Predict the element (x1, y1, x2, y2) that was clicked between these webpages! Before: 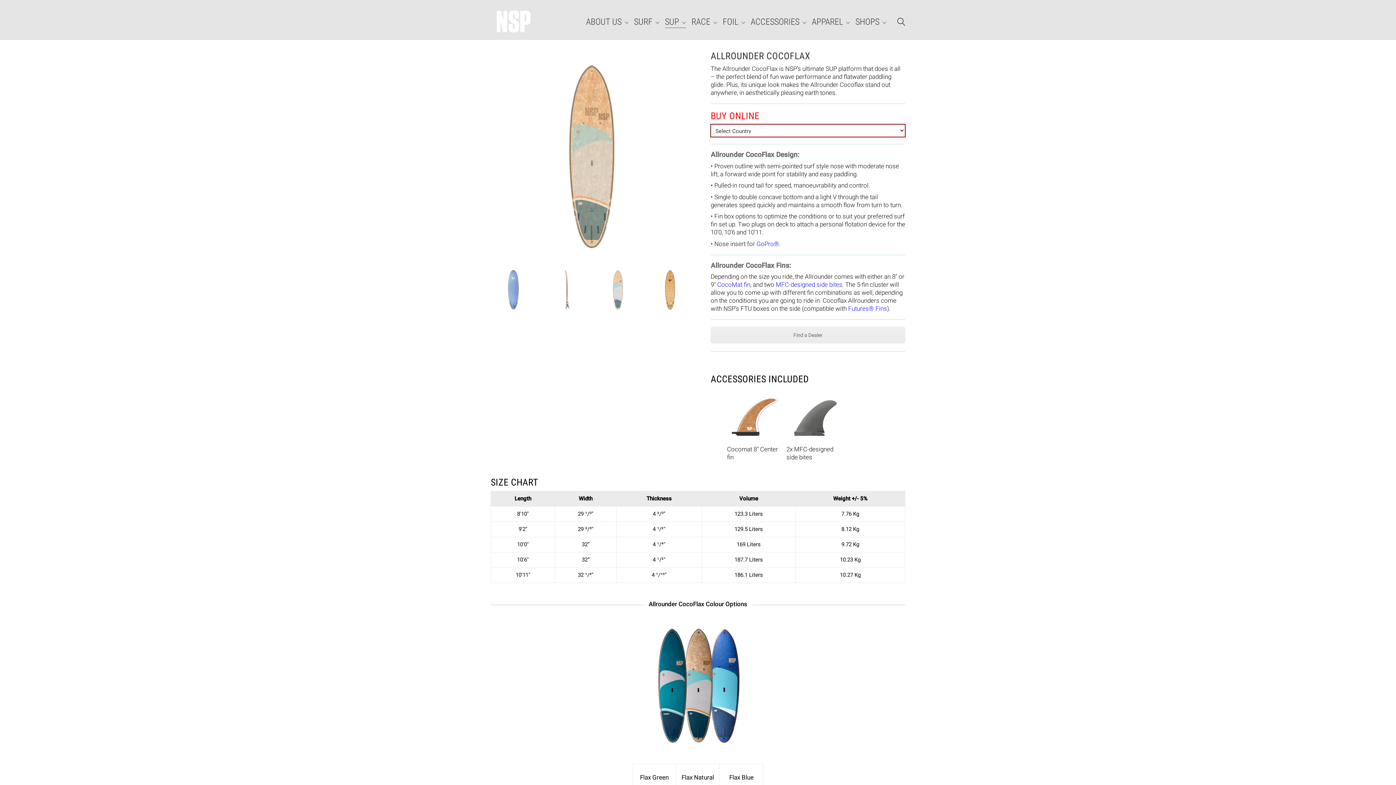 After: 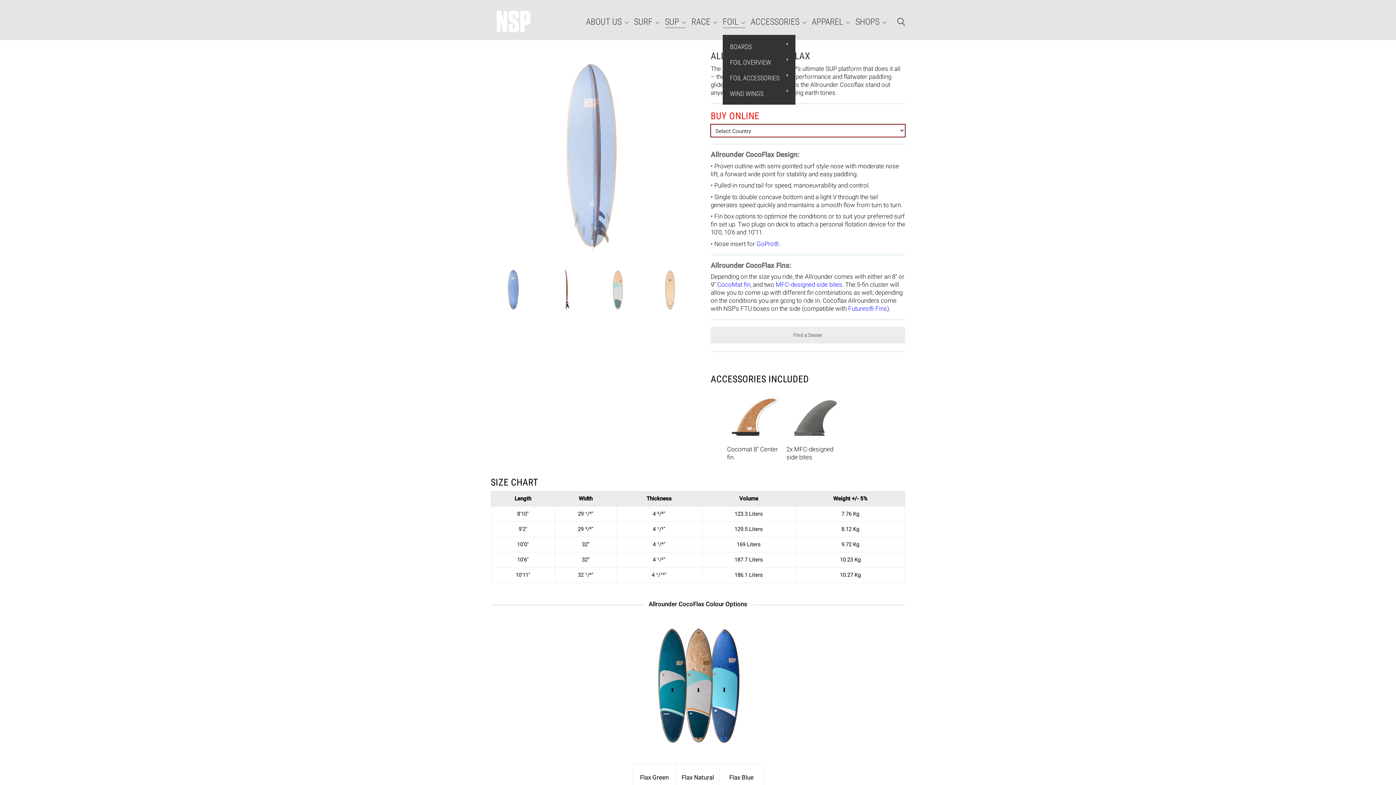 Action: bbox: (722, 16, 745, 27) label: FOIL